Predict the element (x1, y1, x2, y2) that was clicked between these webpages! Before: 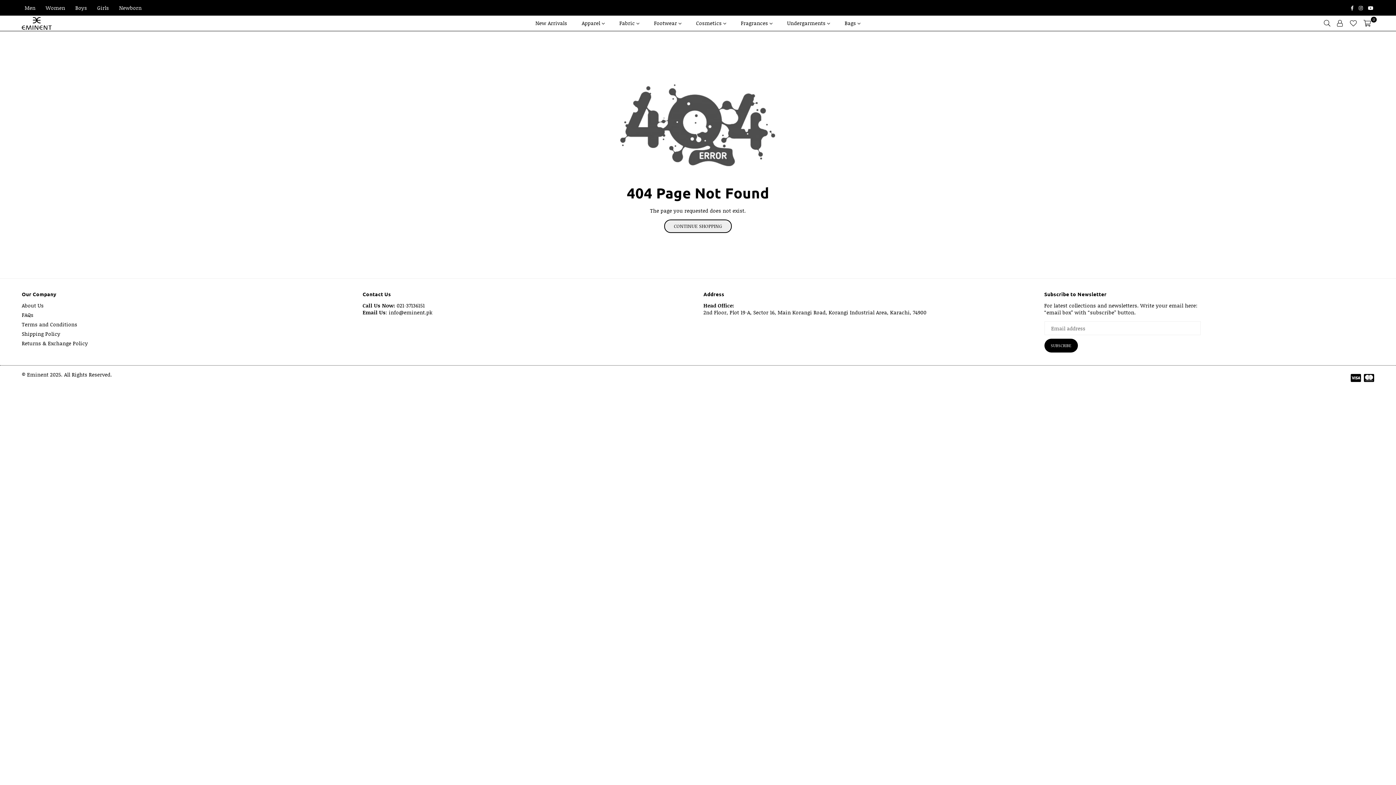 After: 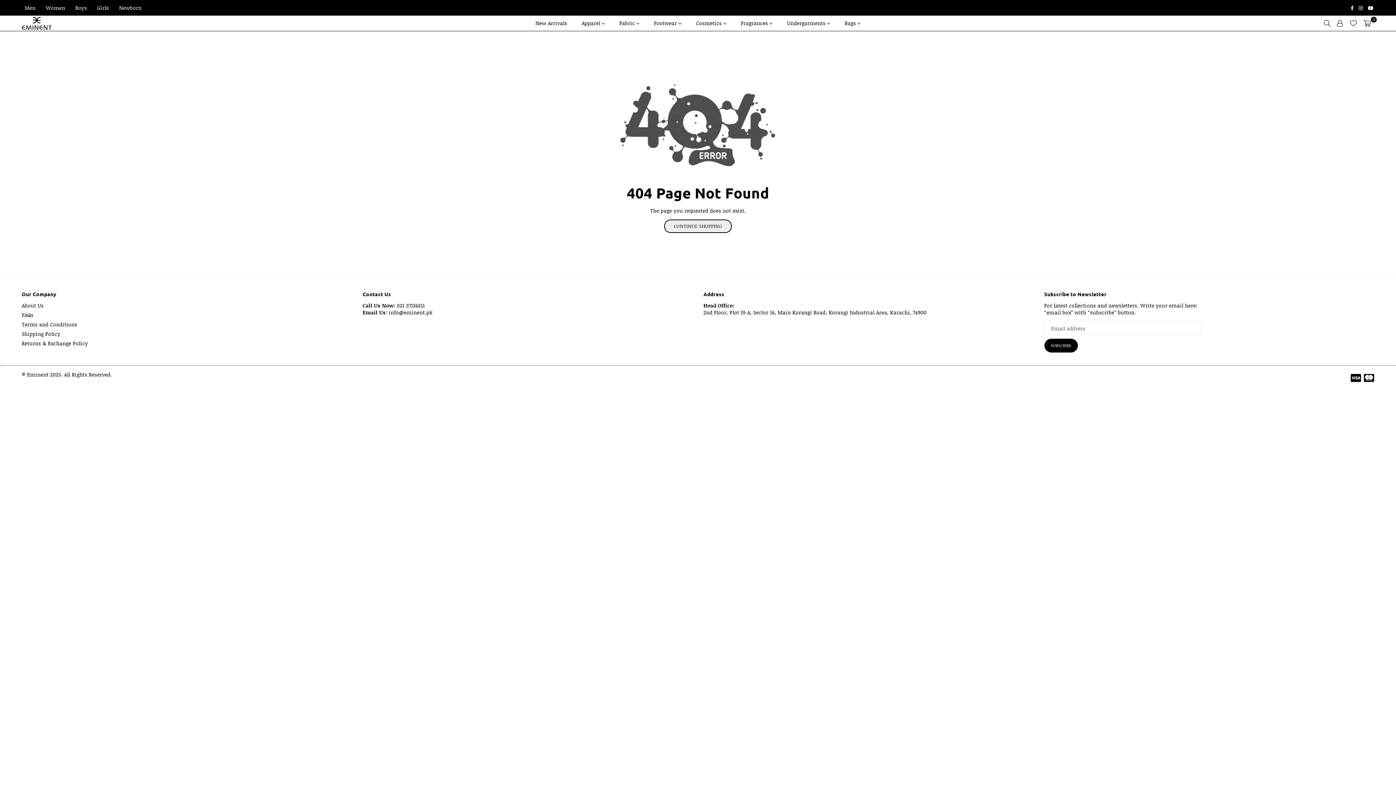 Action: bbox: (1346, 17, 1360, 28)